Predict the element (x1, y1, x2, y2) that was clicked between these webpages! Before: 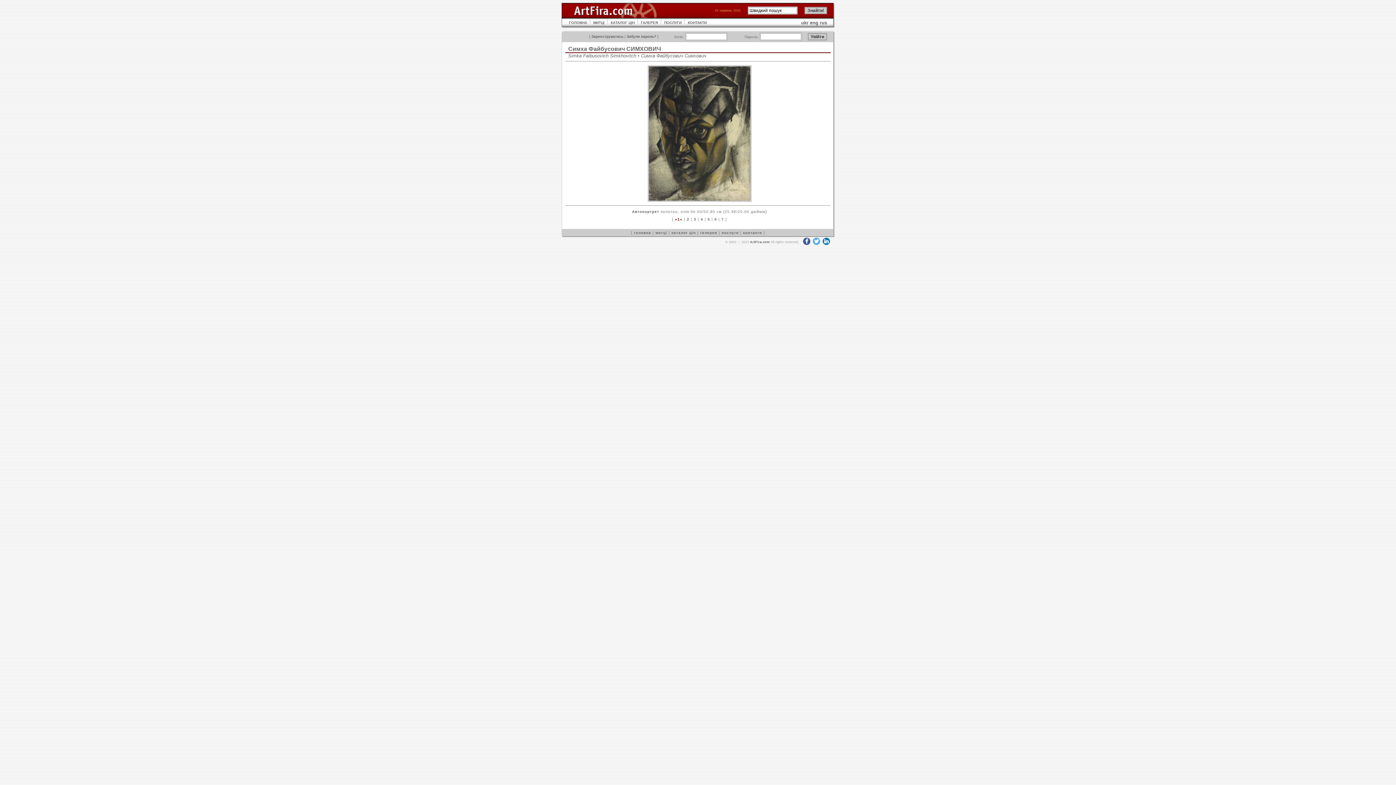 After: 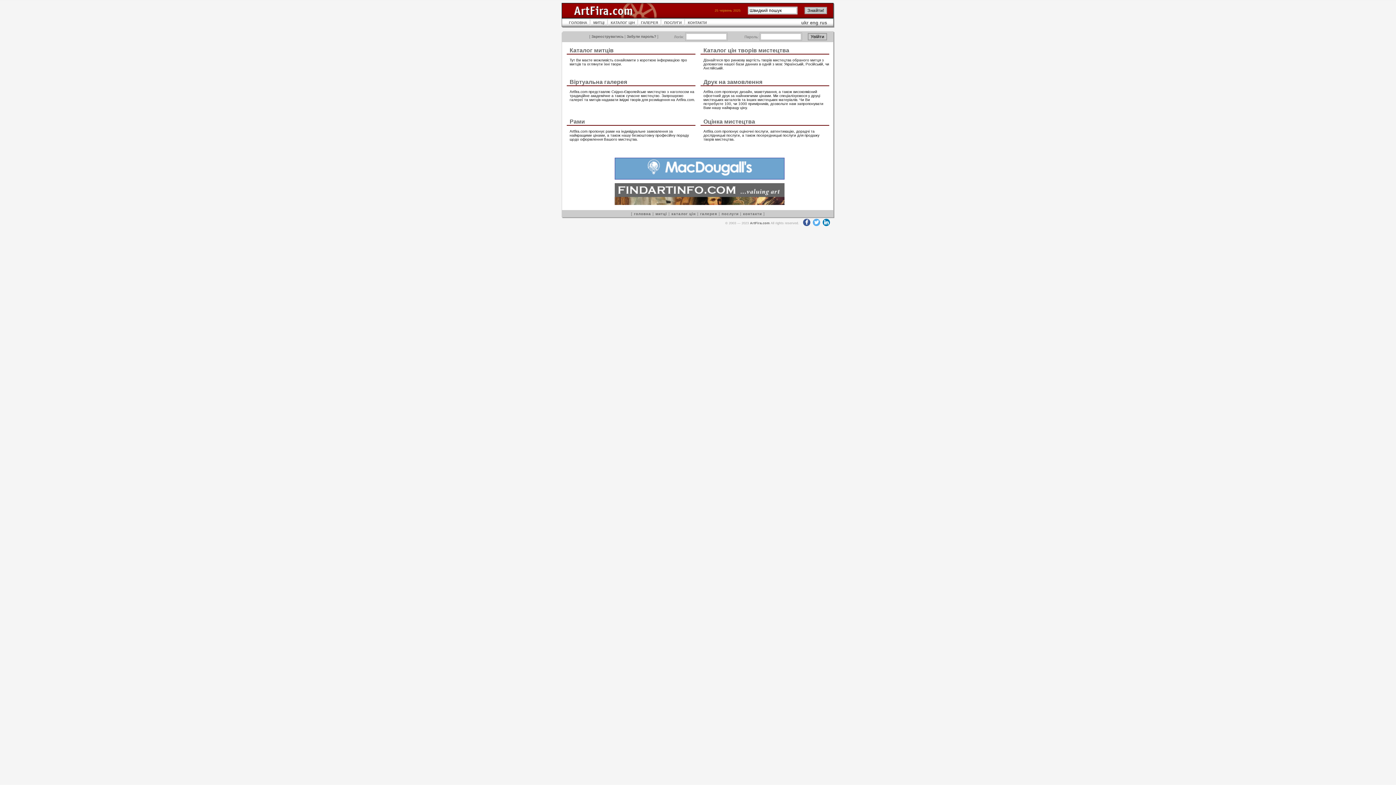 Action: bbox: (721, 230, 738, 234) label: послуги